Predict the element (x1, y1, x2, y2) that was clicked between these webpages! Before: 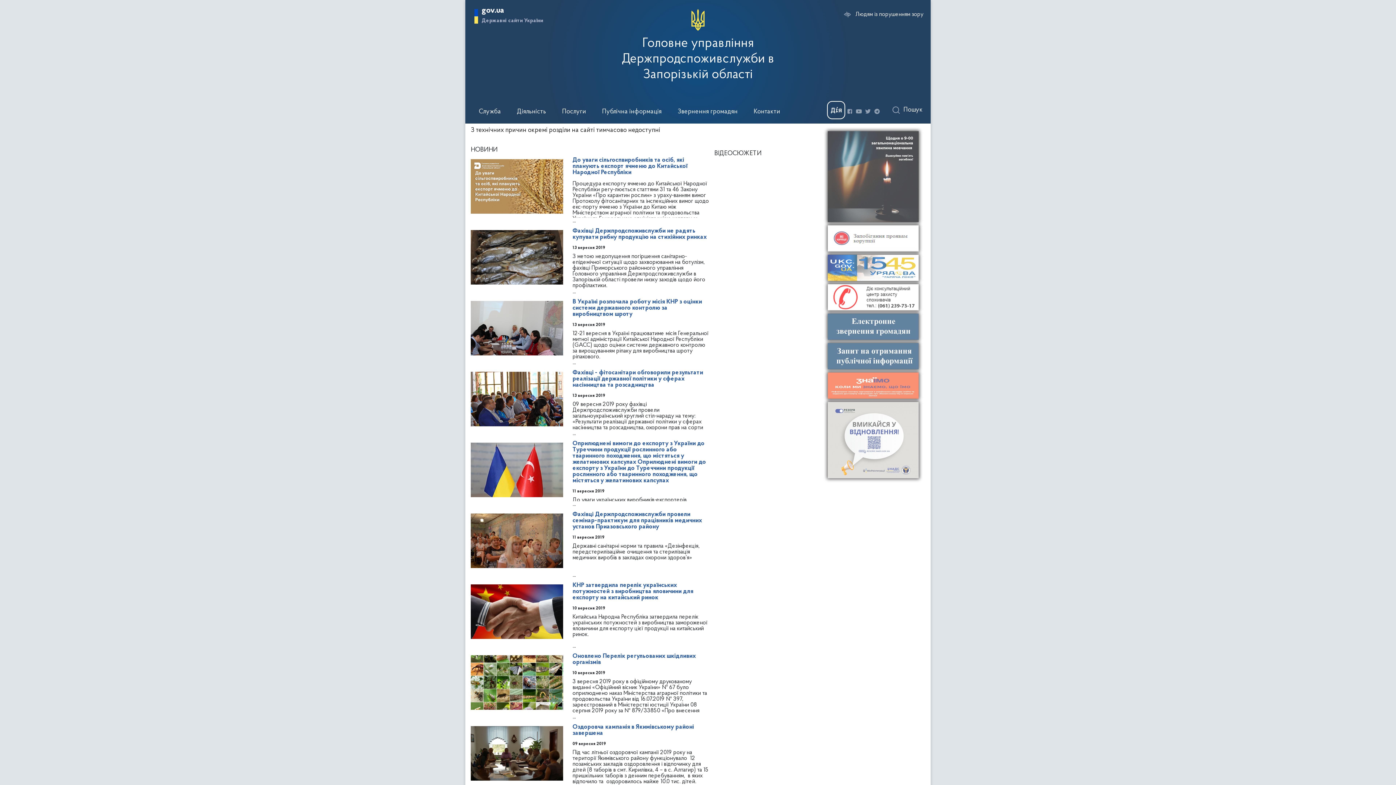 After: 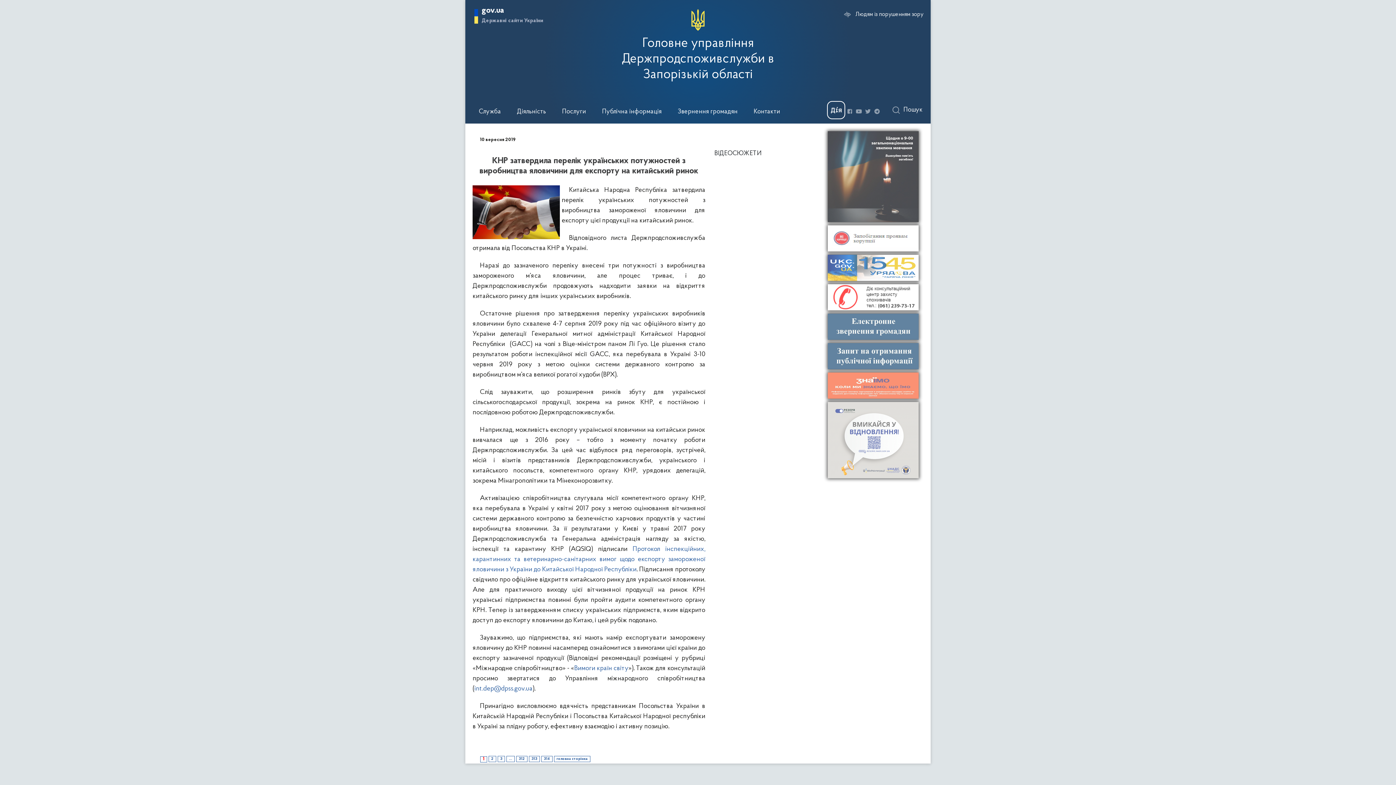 Action: bbox: (572, 582, 693, 601) label: КНР затвердила перелік українських потужностей з виробництва яловичини для експорту на китайський ринок